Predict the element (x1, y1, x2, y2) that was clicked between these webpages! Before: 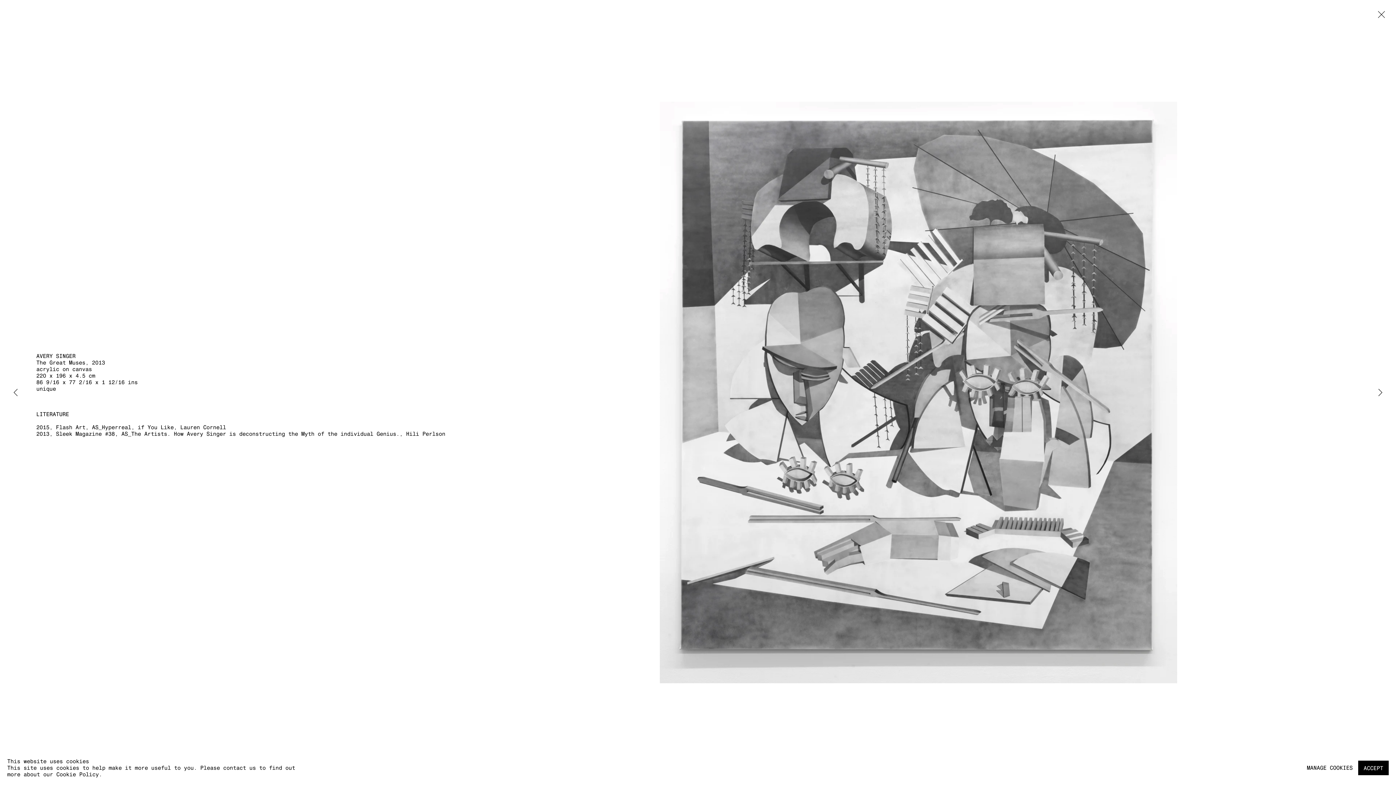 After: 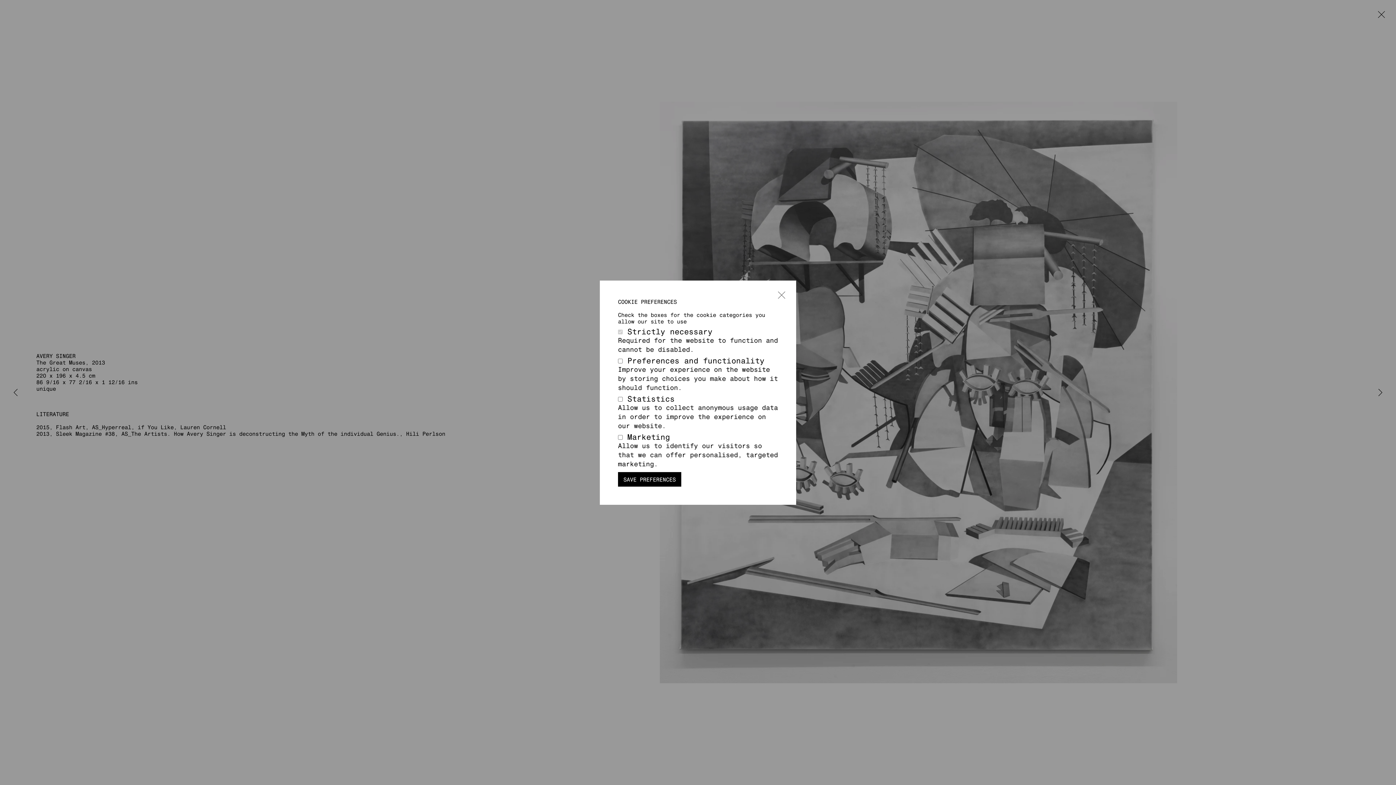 Action: bbox: (1307, 765, 1353, 771) label: MANAGE COOKIES